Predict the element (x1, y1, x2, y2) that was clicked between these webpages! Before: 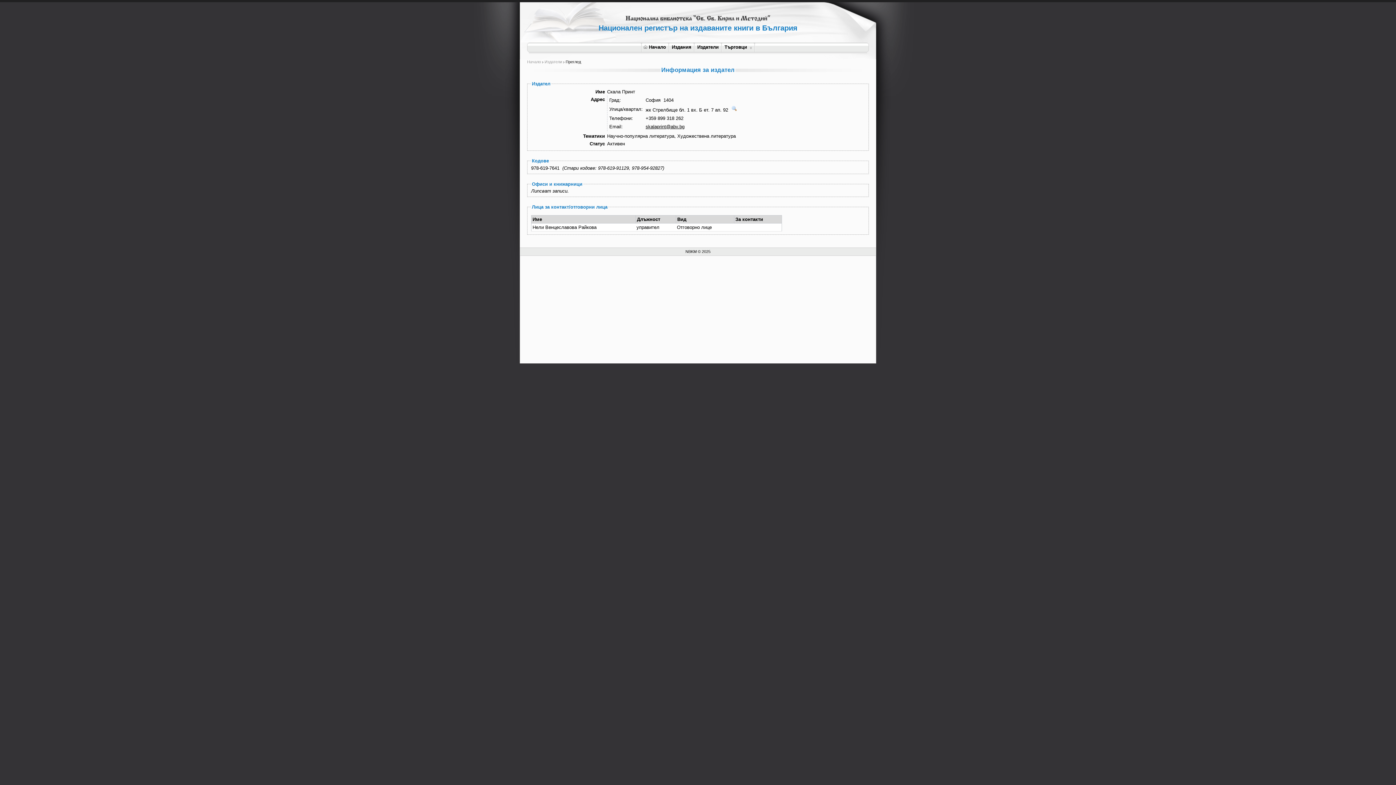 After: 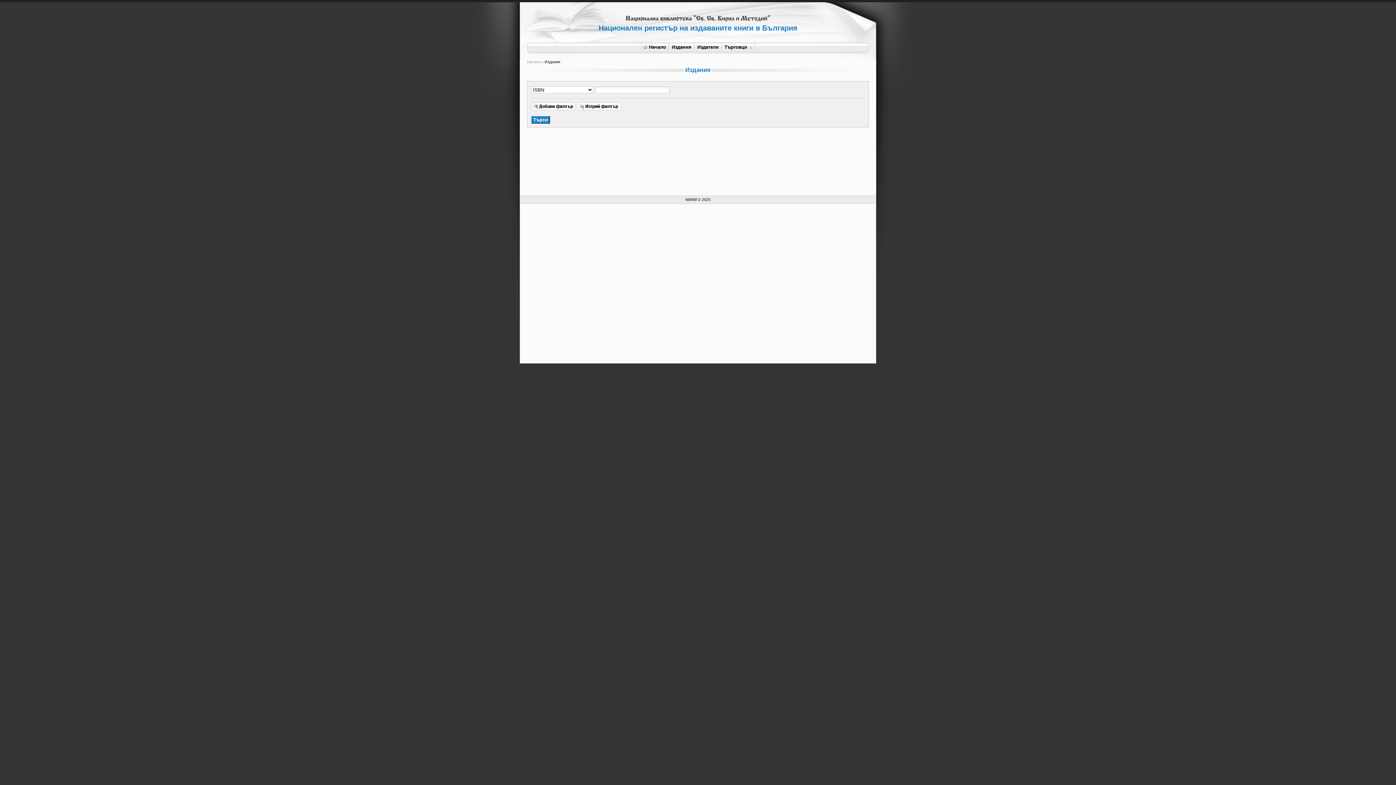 Action: bbox: (669, 42, 695, 54) label: Издания